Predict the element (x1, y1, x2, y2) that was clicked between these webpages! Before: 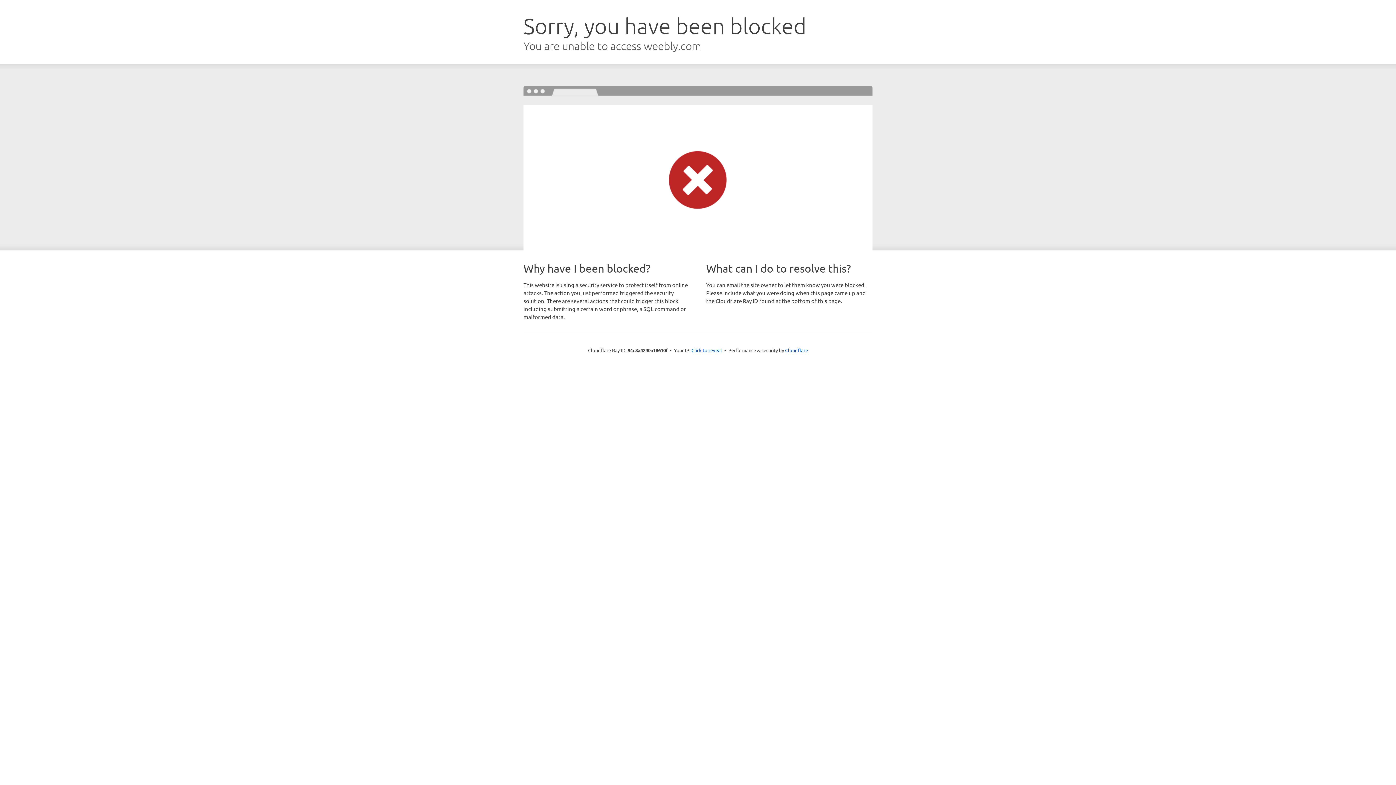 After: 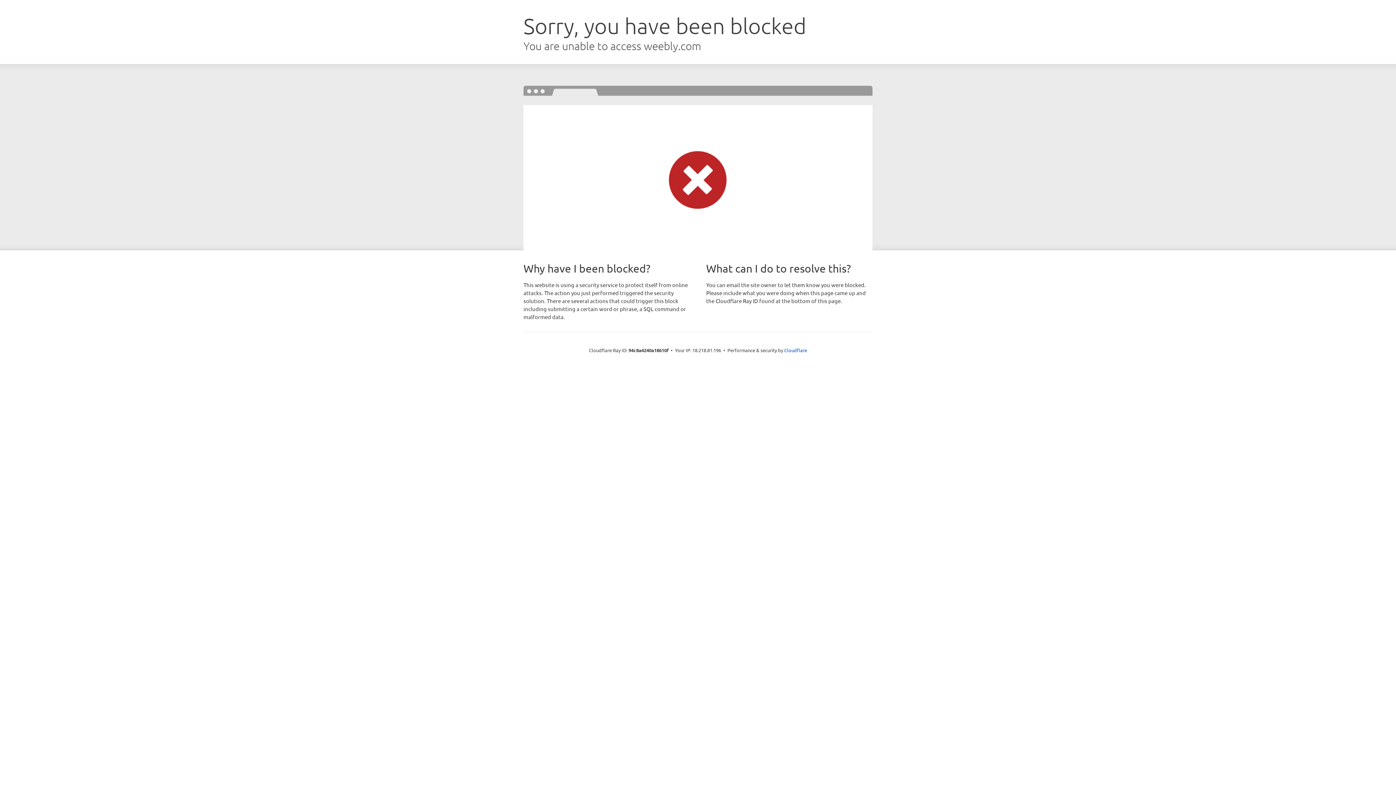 Action: bbox: (691, 346, 722, 353) label: Click to reveal